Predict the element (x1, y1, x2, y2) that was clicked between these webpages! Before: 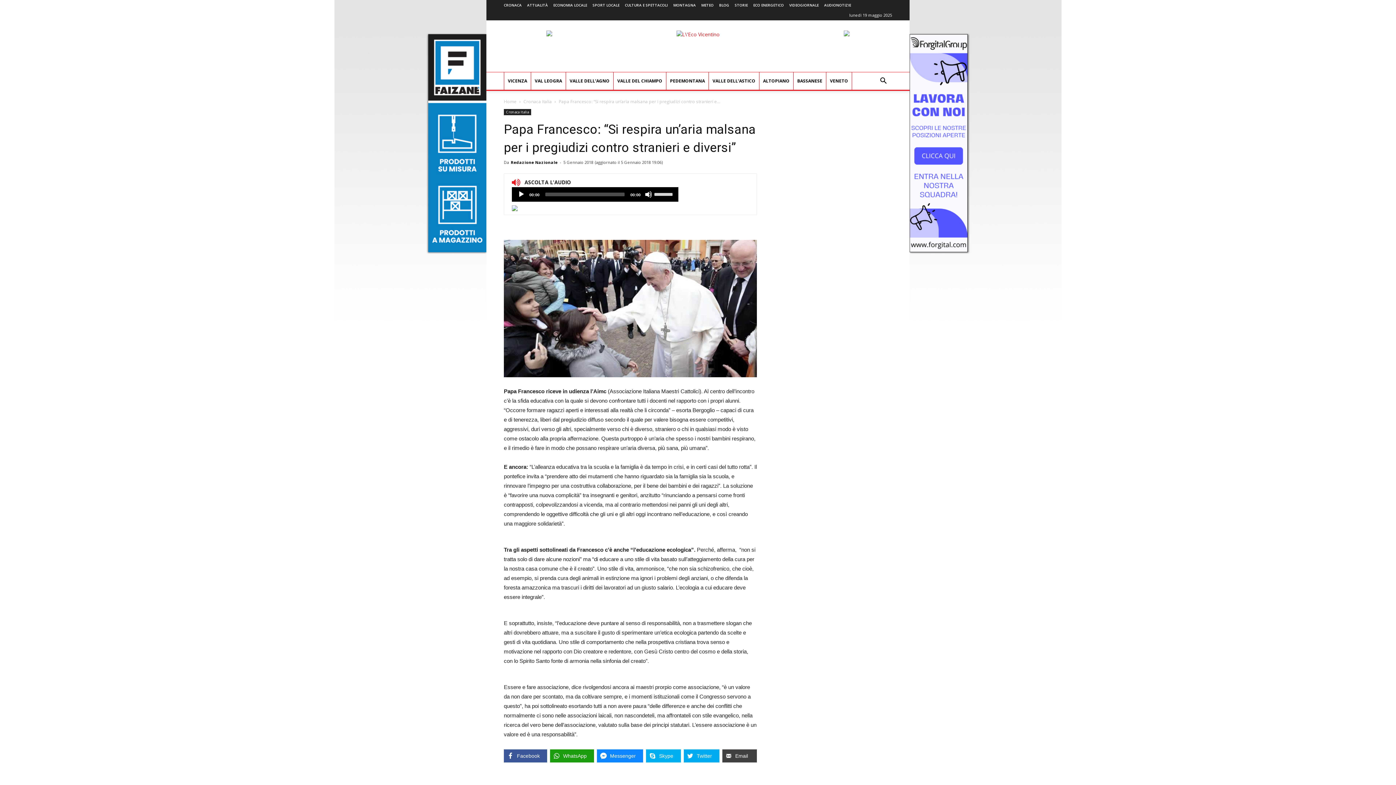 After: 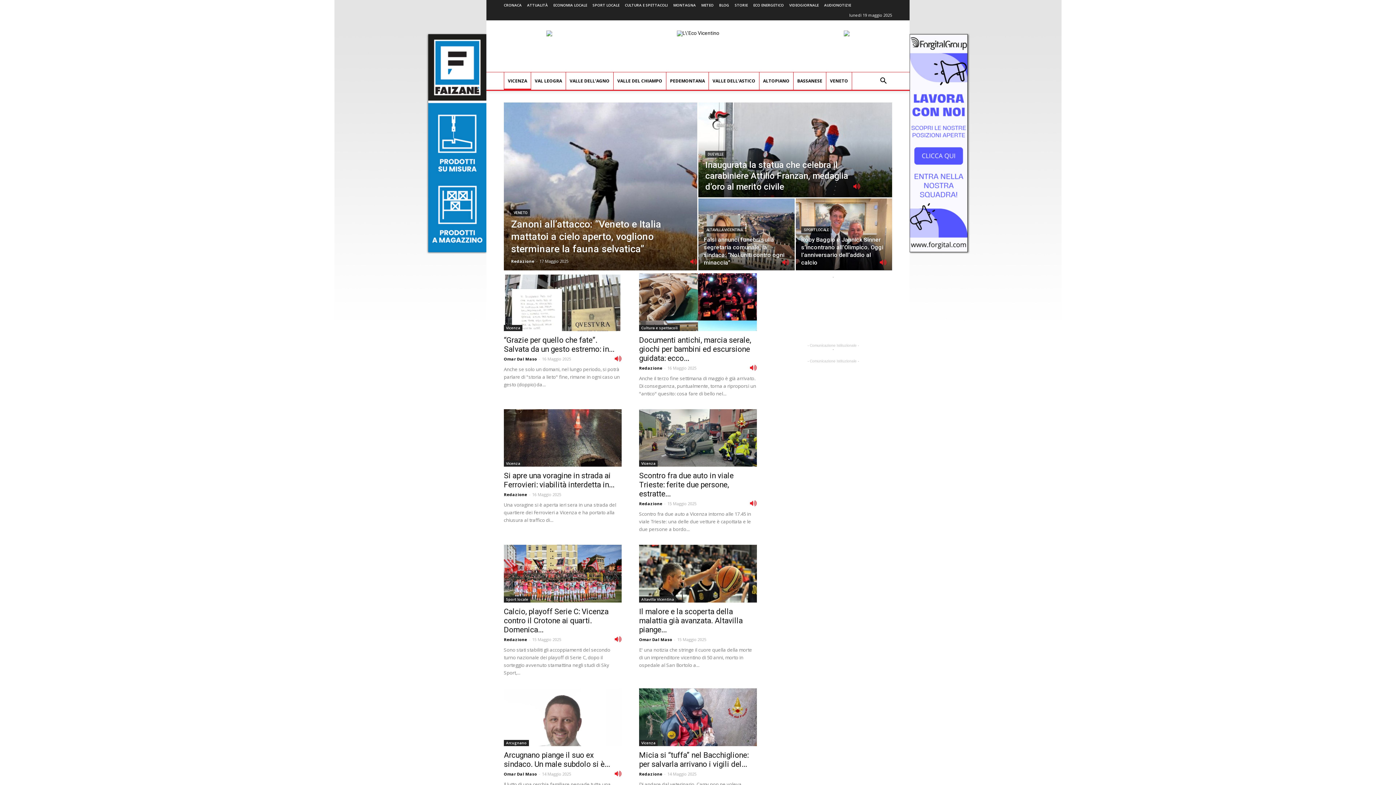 Action: bbox: (504, 72, 530, 89) label: VICENZA